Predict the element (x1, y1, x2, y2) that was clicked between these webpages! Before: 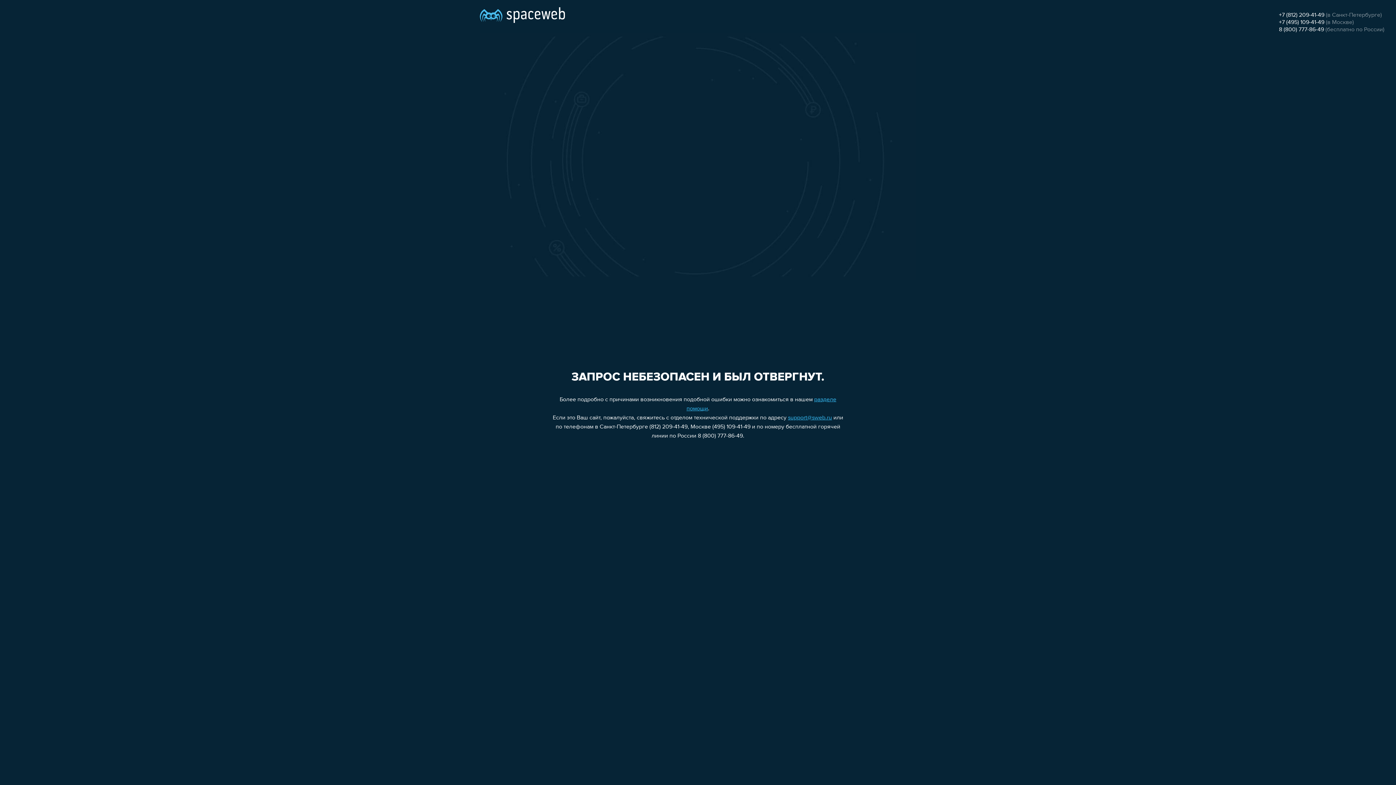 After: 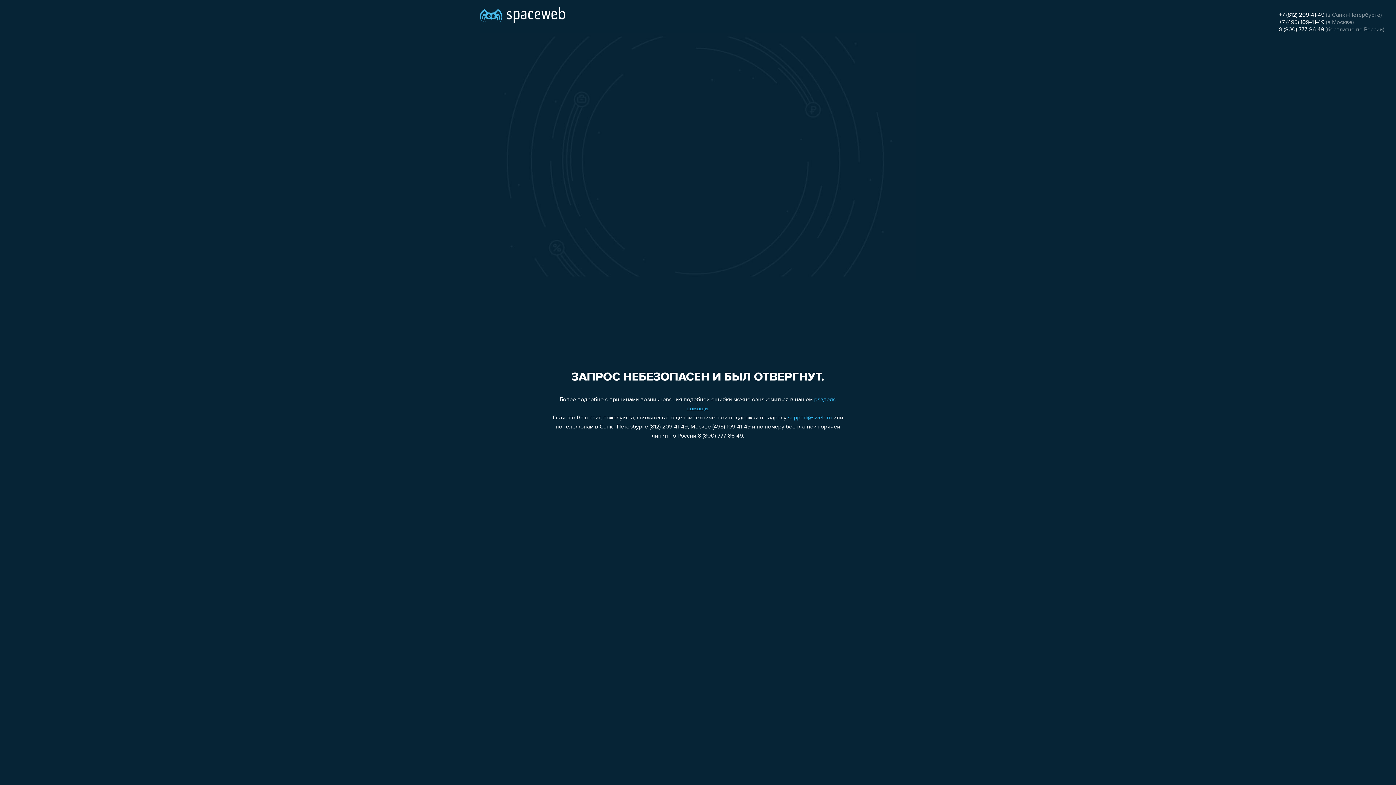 Action: bbox: (1279, 26, 1324, 32) label: 8 (800) 777-86-49